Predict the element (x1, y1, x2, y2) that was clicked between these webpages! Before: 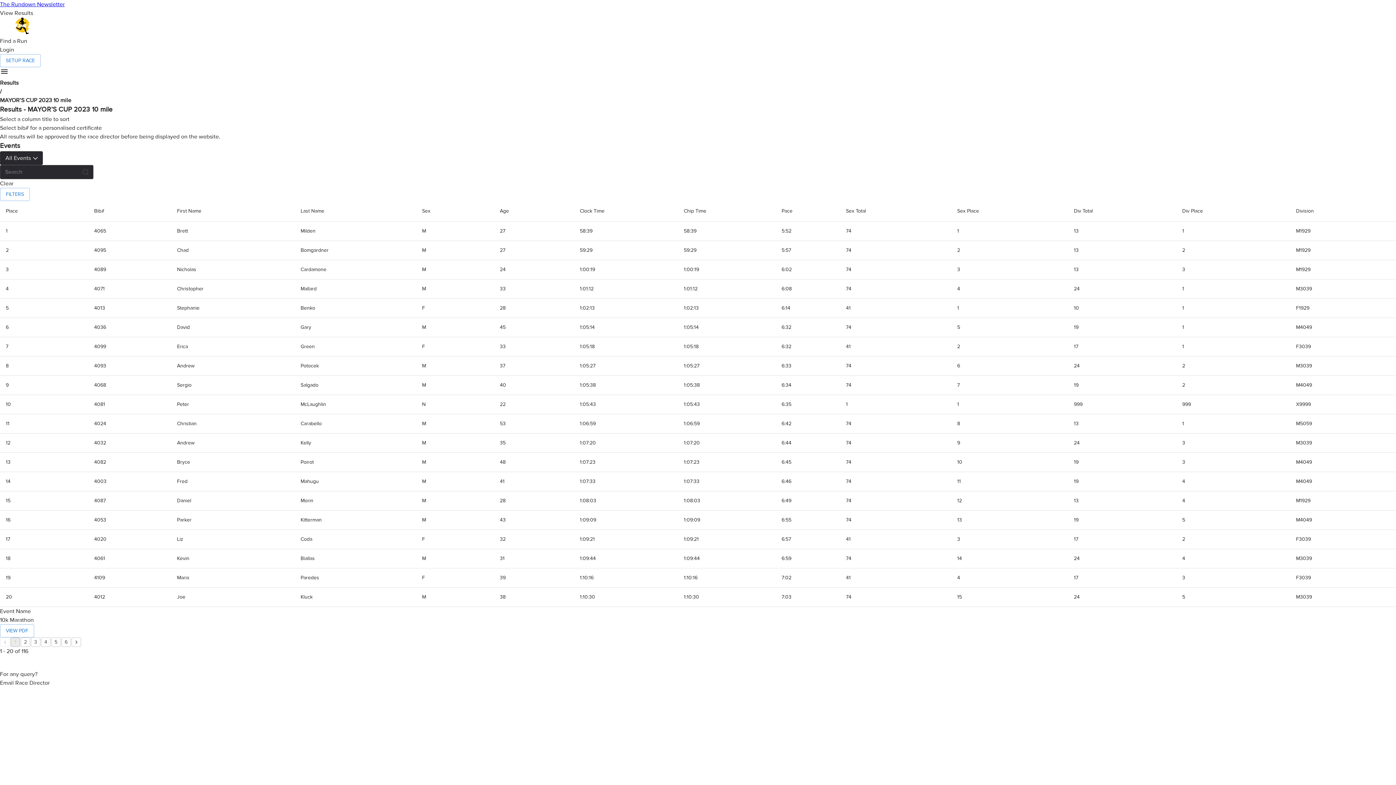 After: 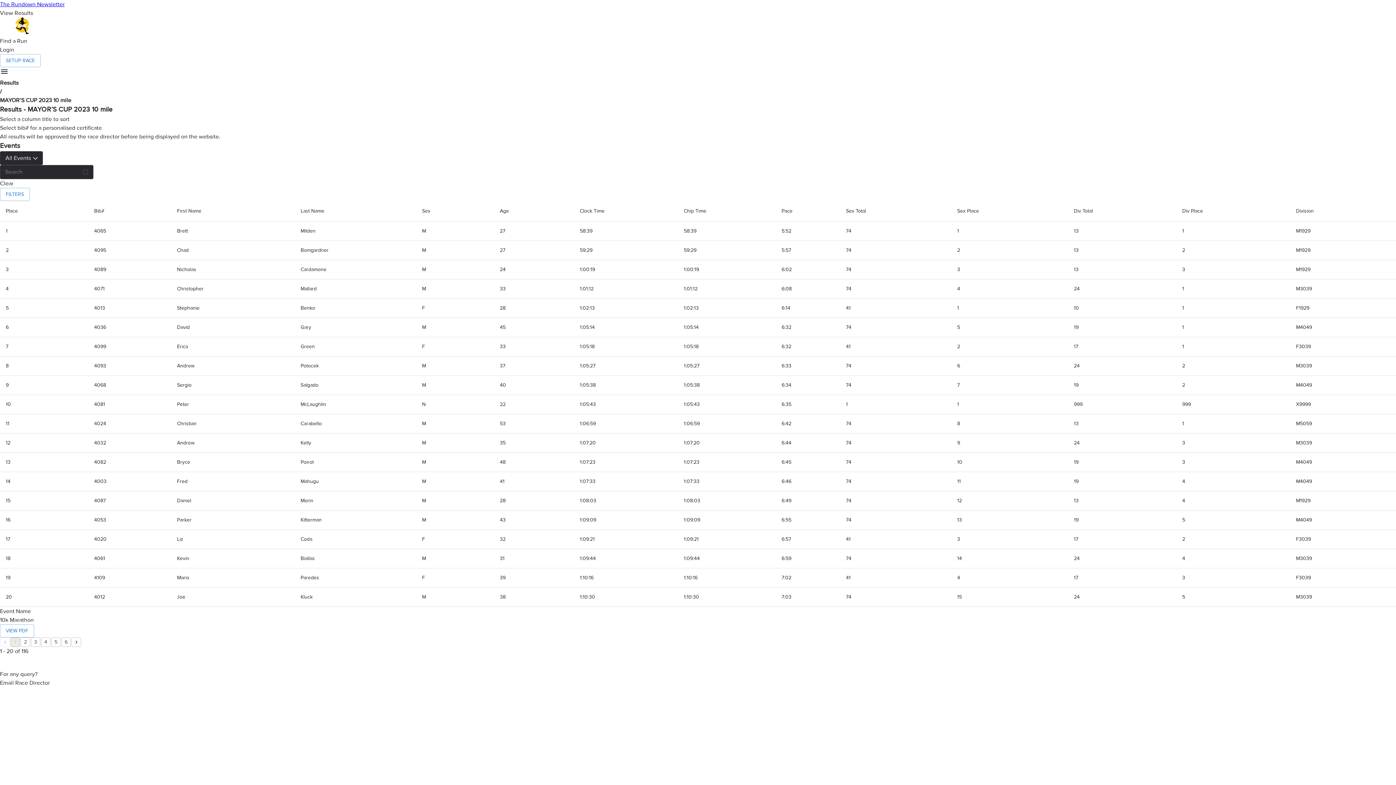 Action: bbox: (0, 0, 1396, 8) label: The Rundown Newsletter